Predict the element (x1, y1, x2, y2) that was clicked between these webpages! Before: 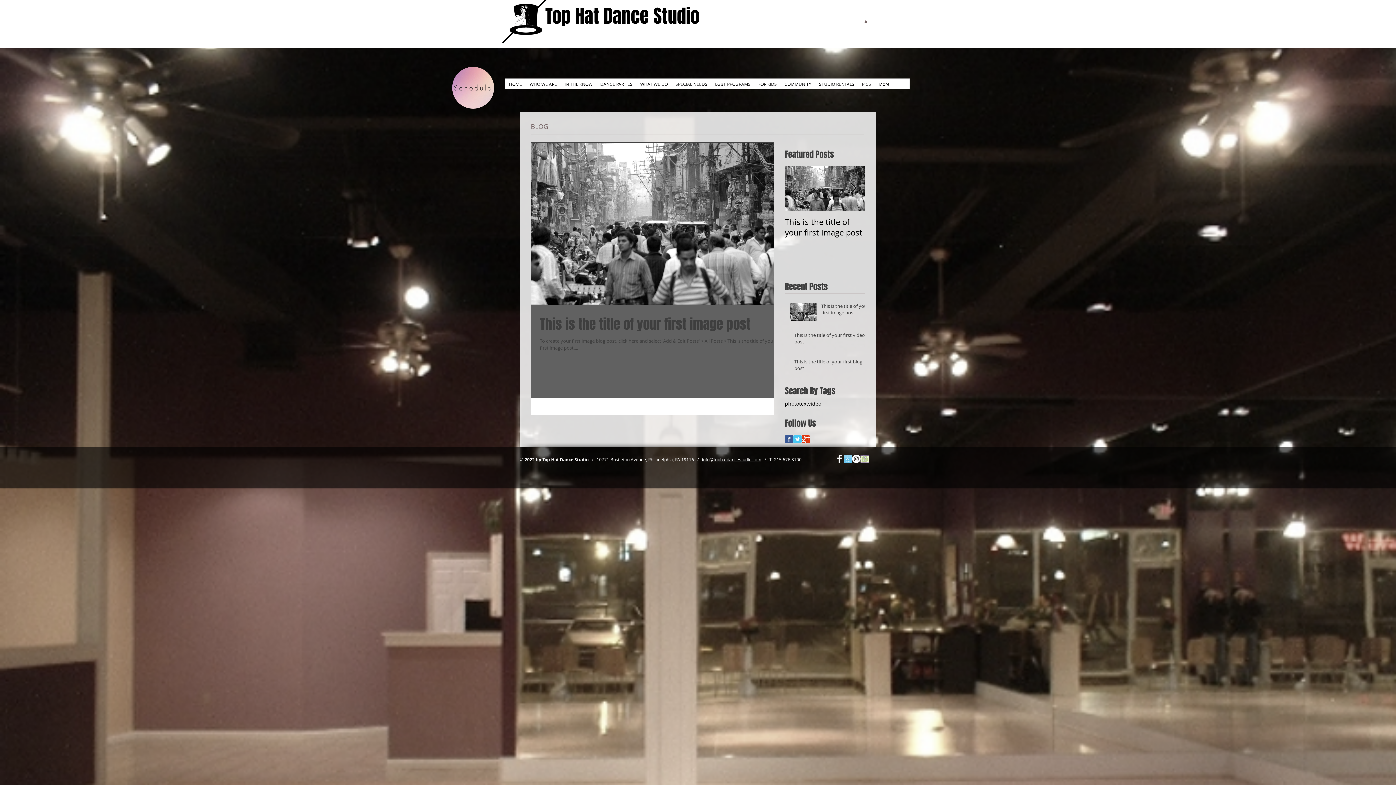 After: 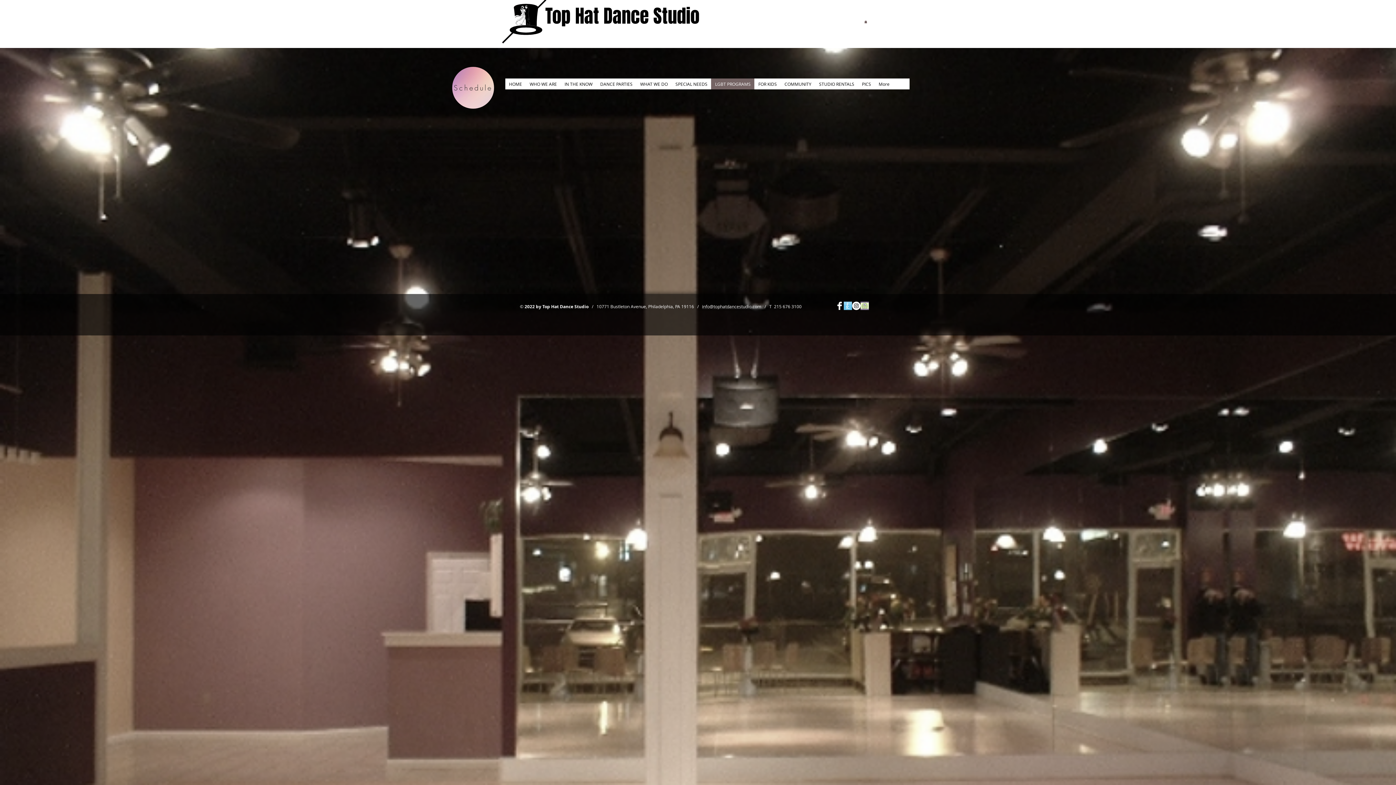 Action: bbox: (711, 78, 754, 89) label: LGBT PROGRAMS